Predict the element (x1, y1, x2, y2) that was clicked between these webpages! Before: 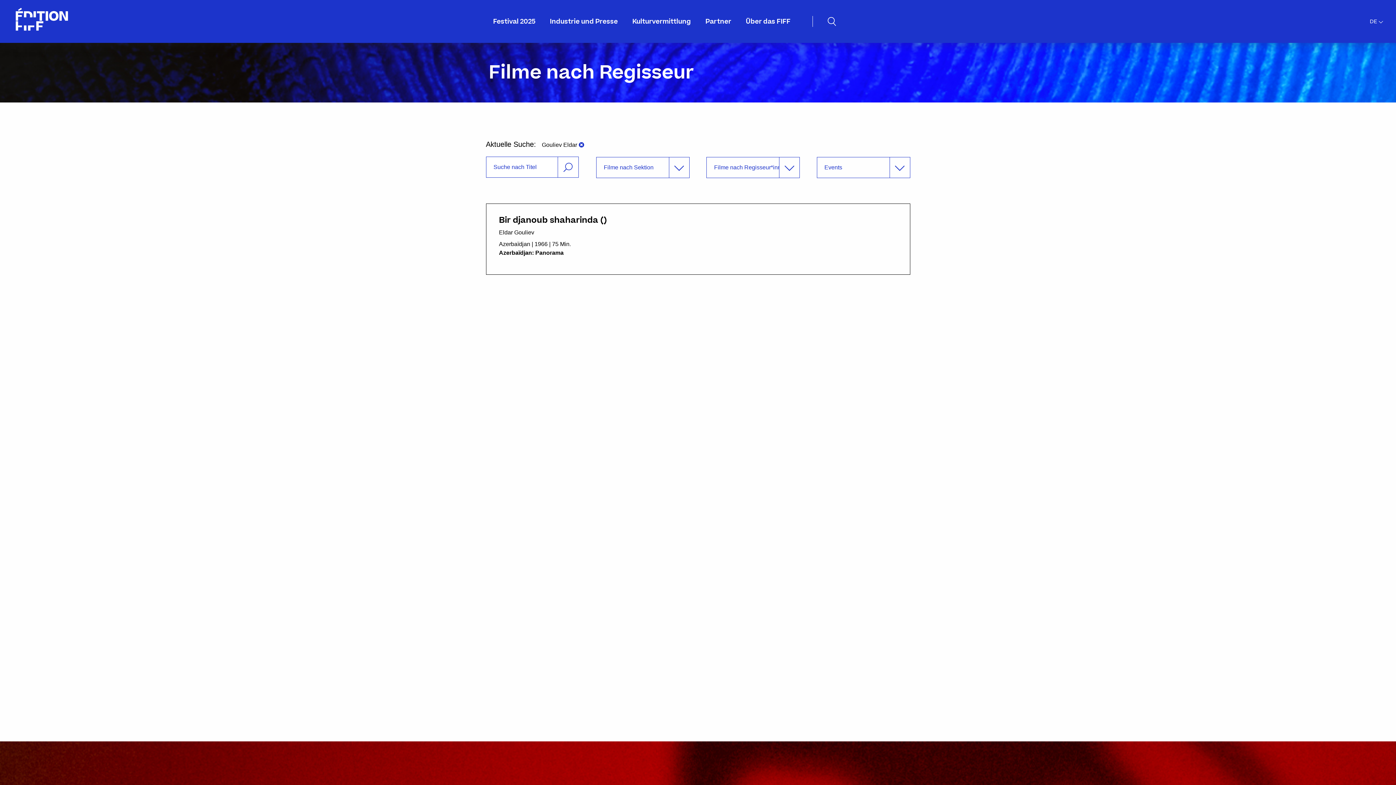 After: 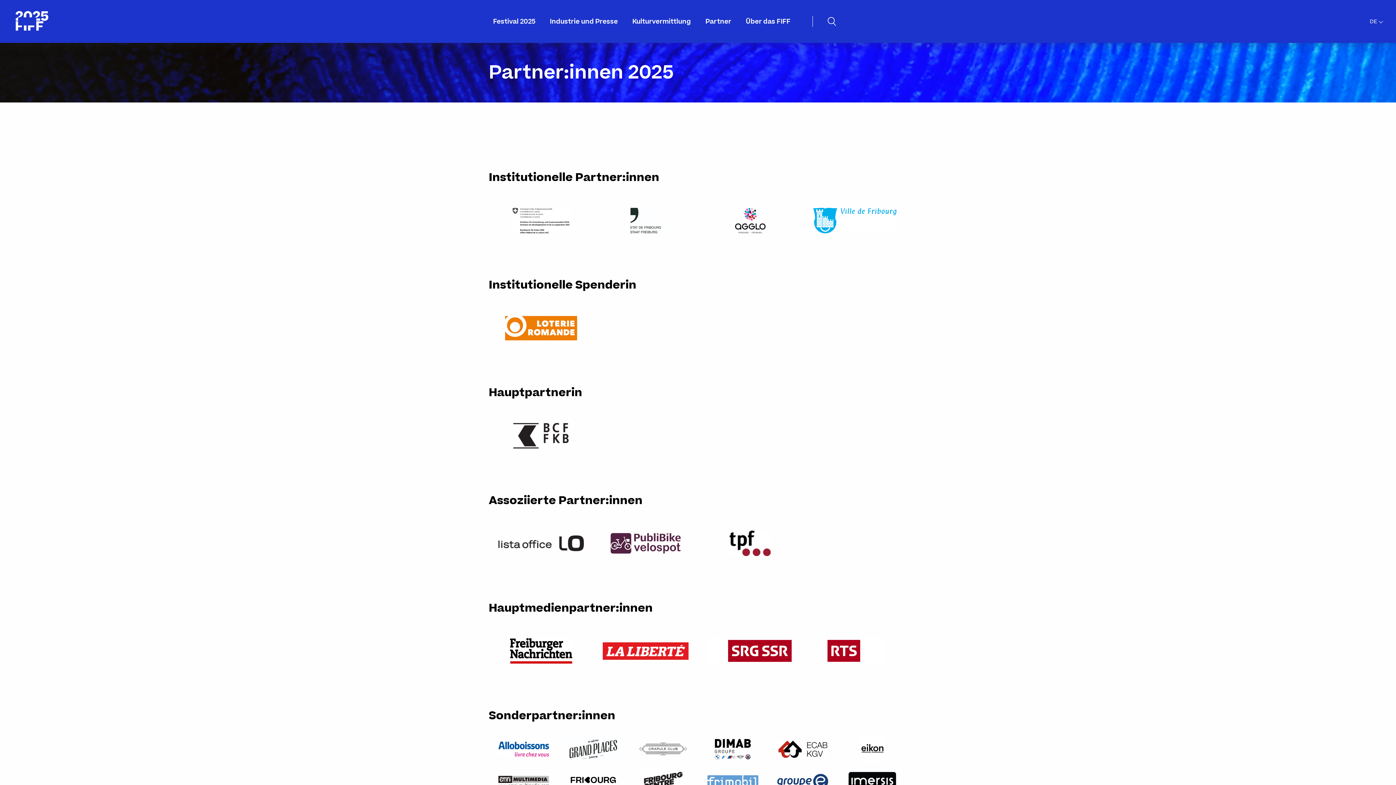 Action: label: Partner bbox: (705, 1, 731, 42)